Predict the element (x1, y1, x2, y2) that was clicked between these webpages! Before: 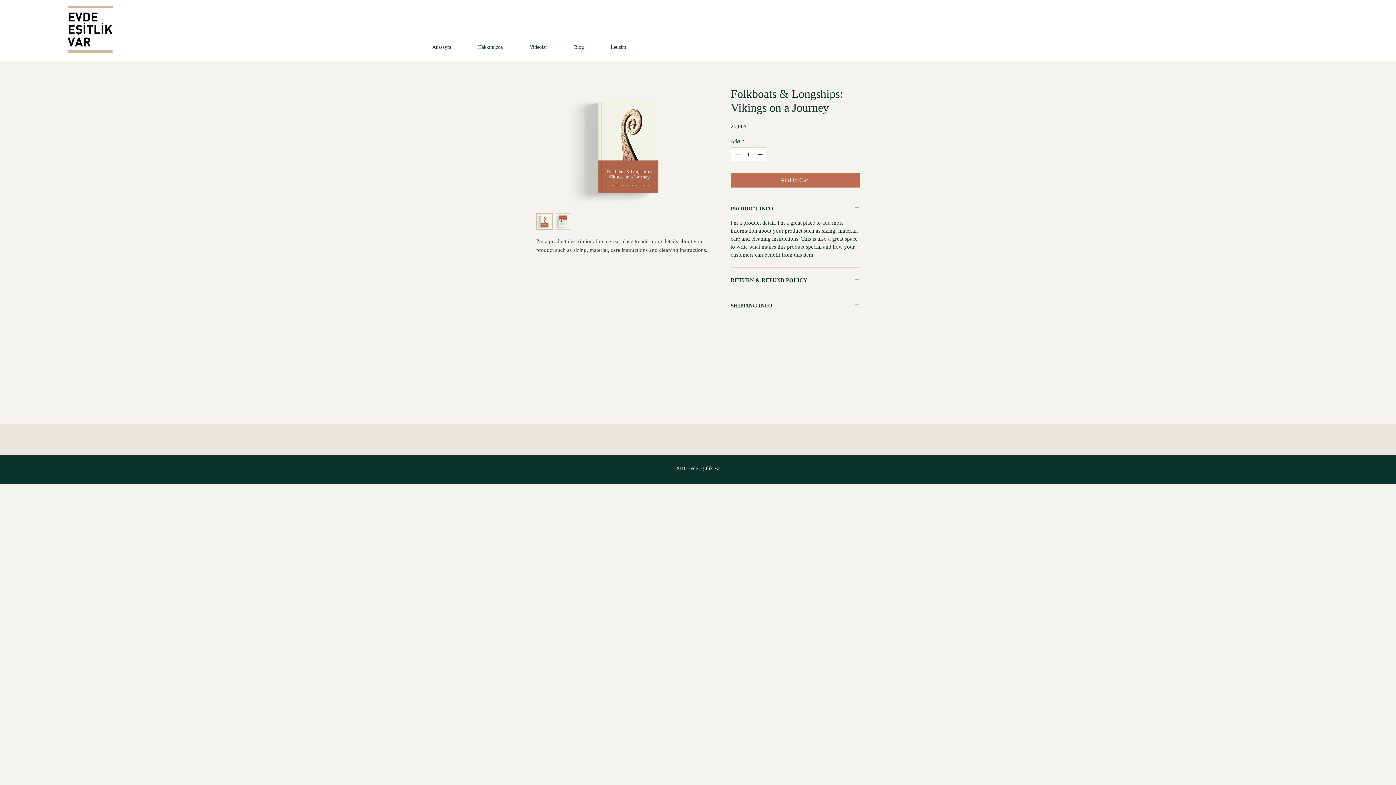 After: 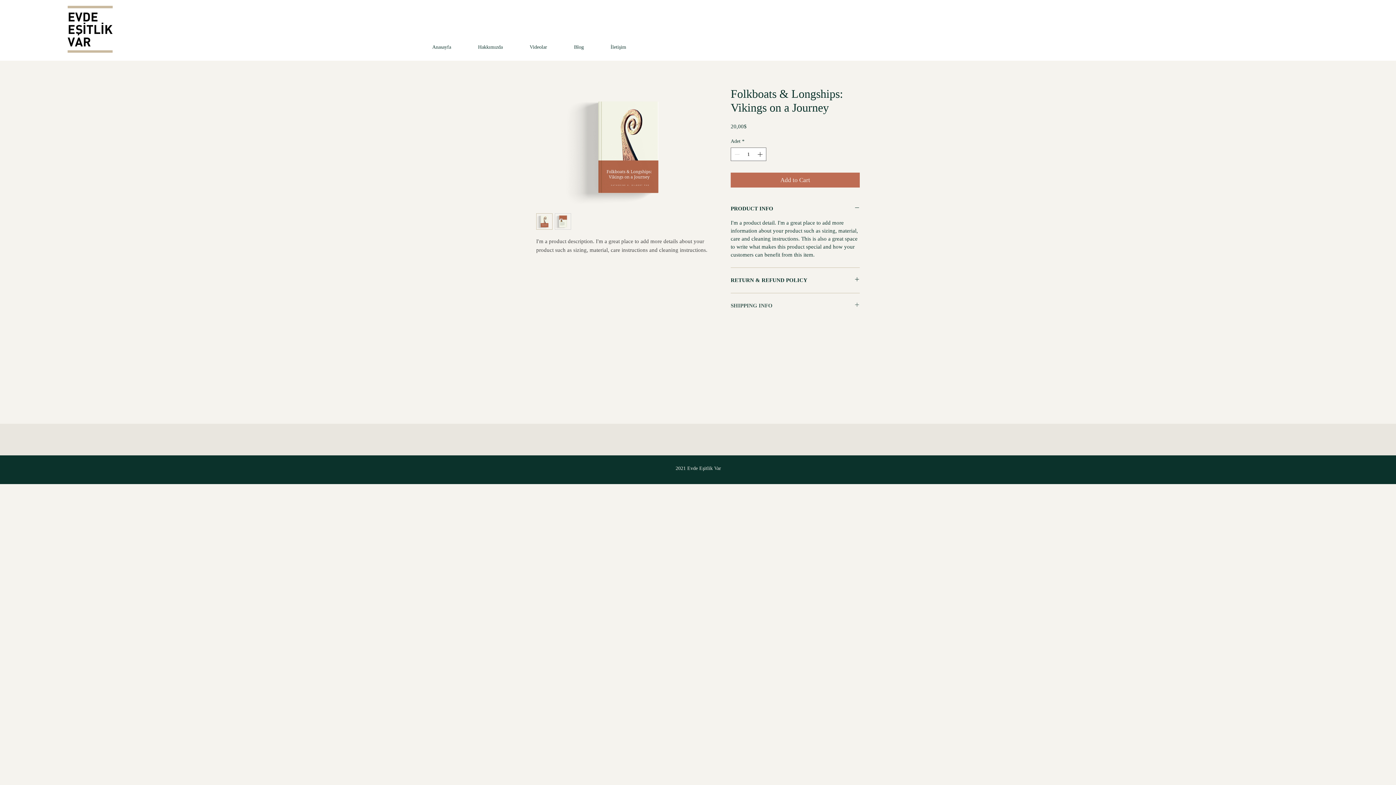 Action: label: SHIPPING INFO bbox: (730, 302, 860, 309)